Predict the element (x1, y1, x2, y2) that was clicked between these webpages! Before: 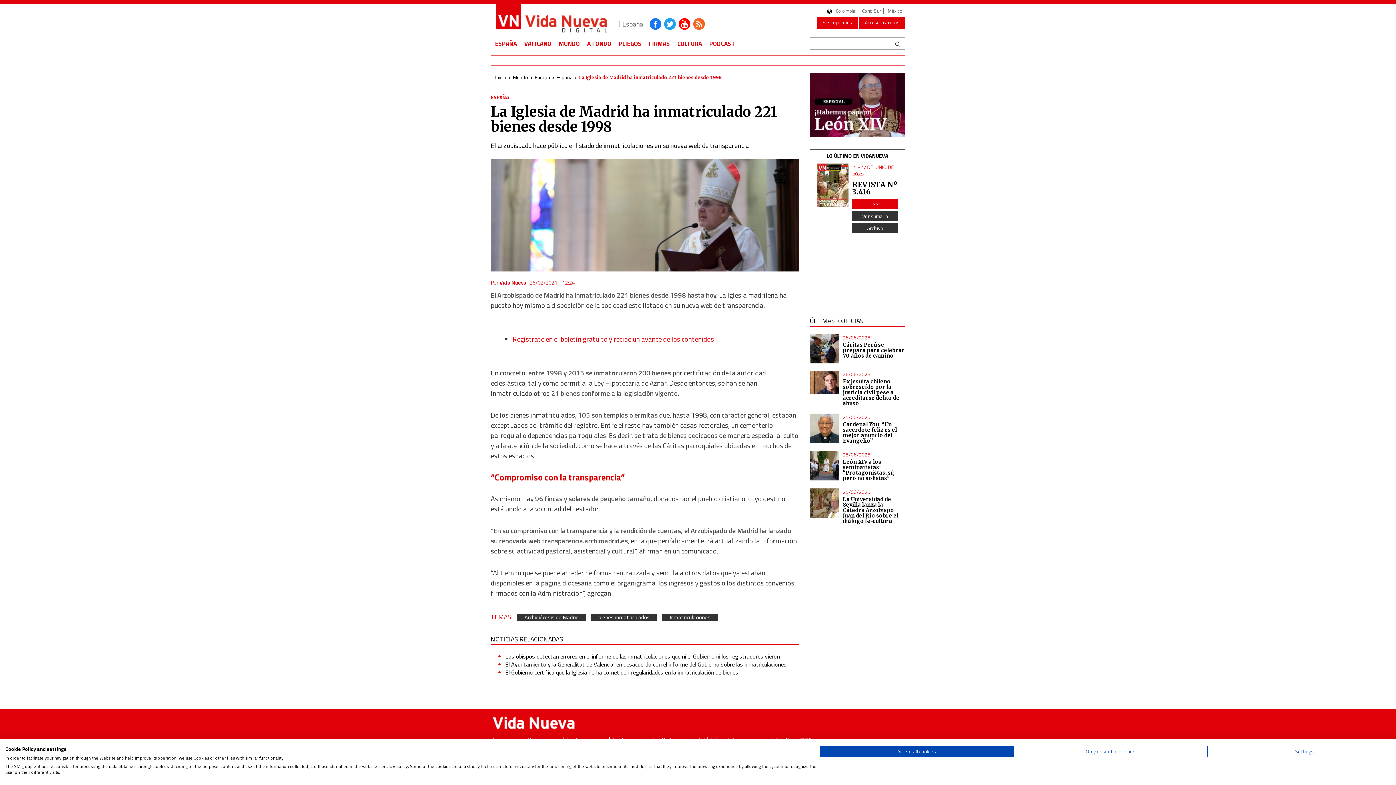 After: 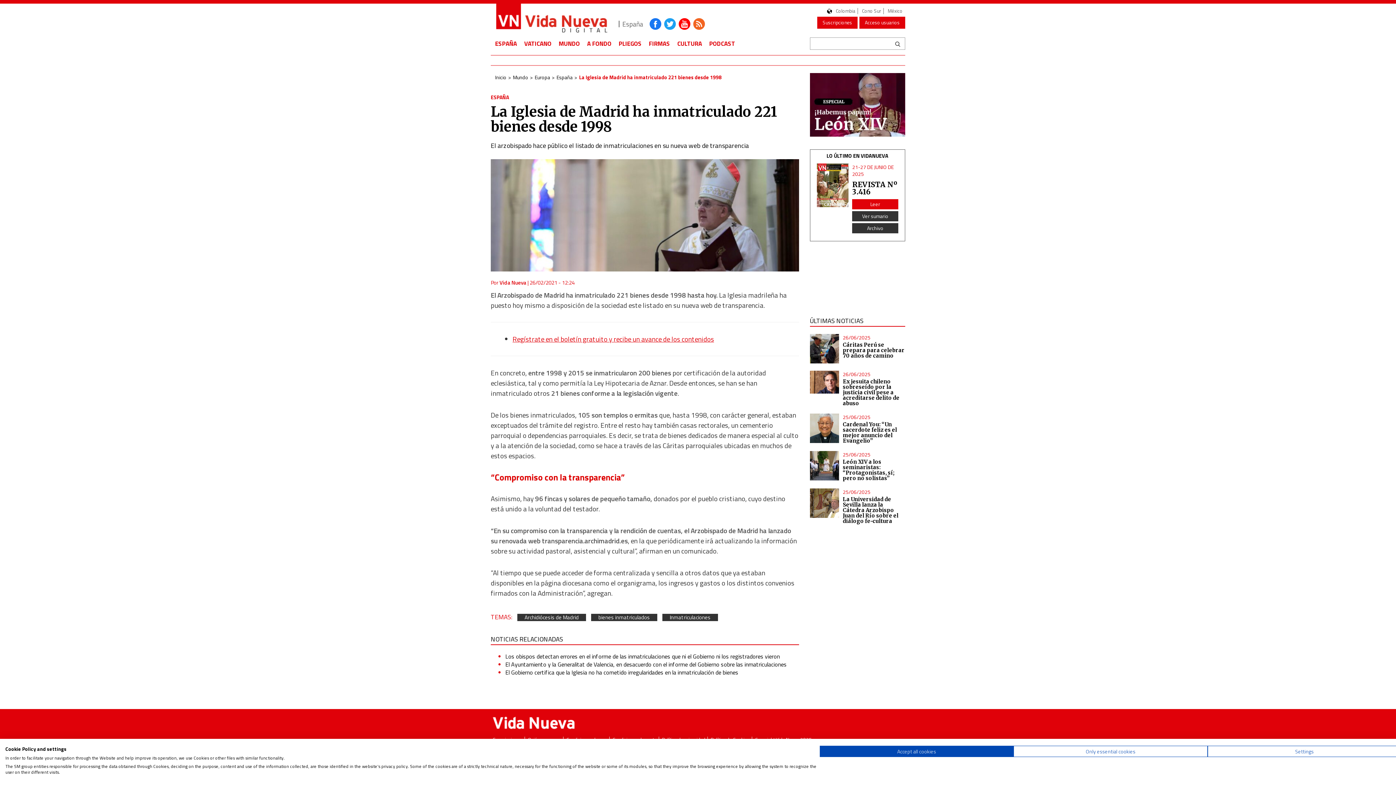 Action: bbox: (490, 718, 576, 726)